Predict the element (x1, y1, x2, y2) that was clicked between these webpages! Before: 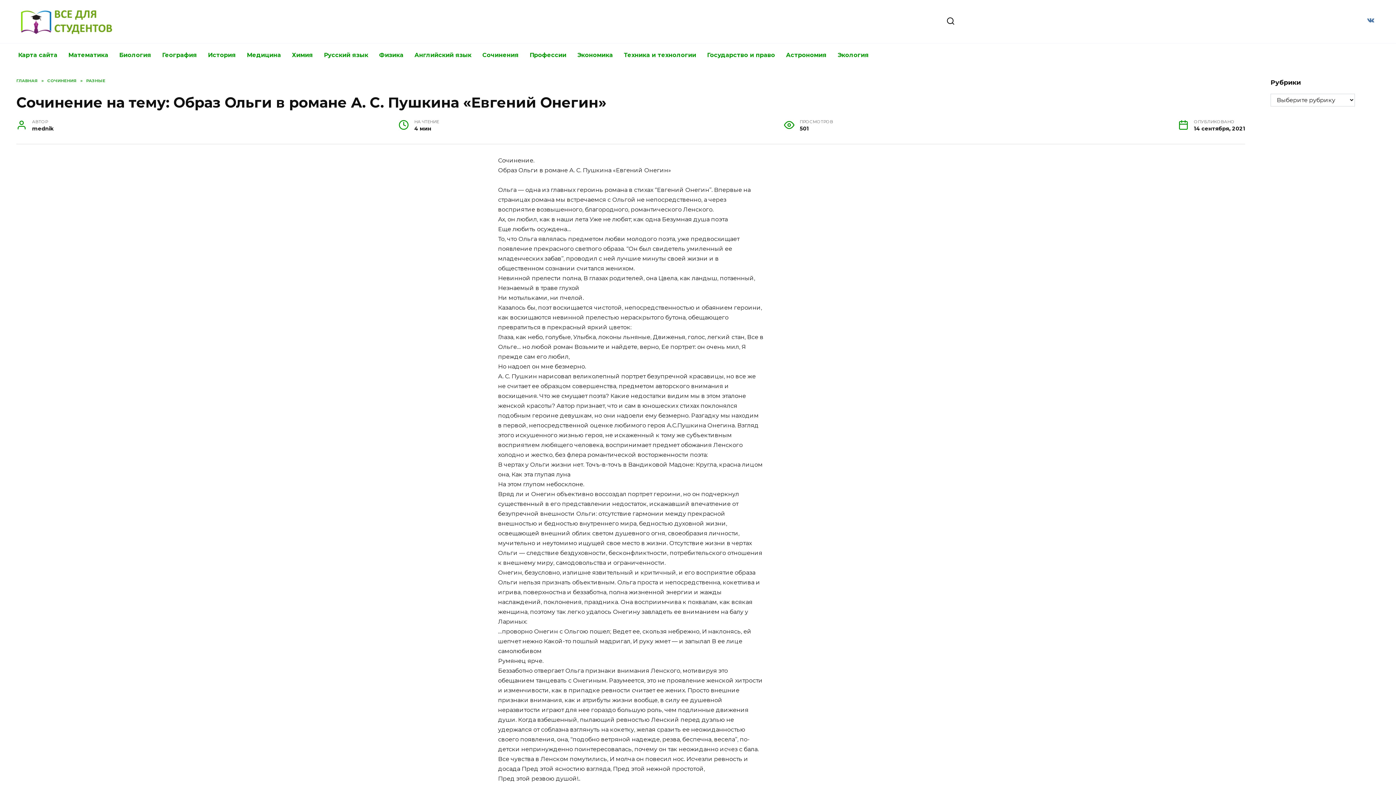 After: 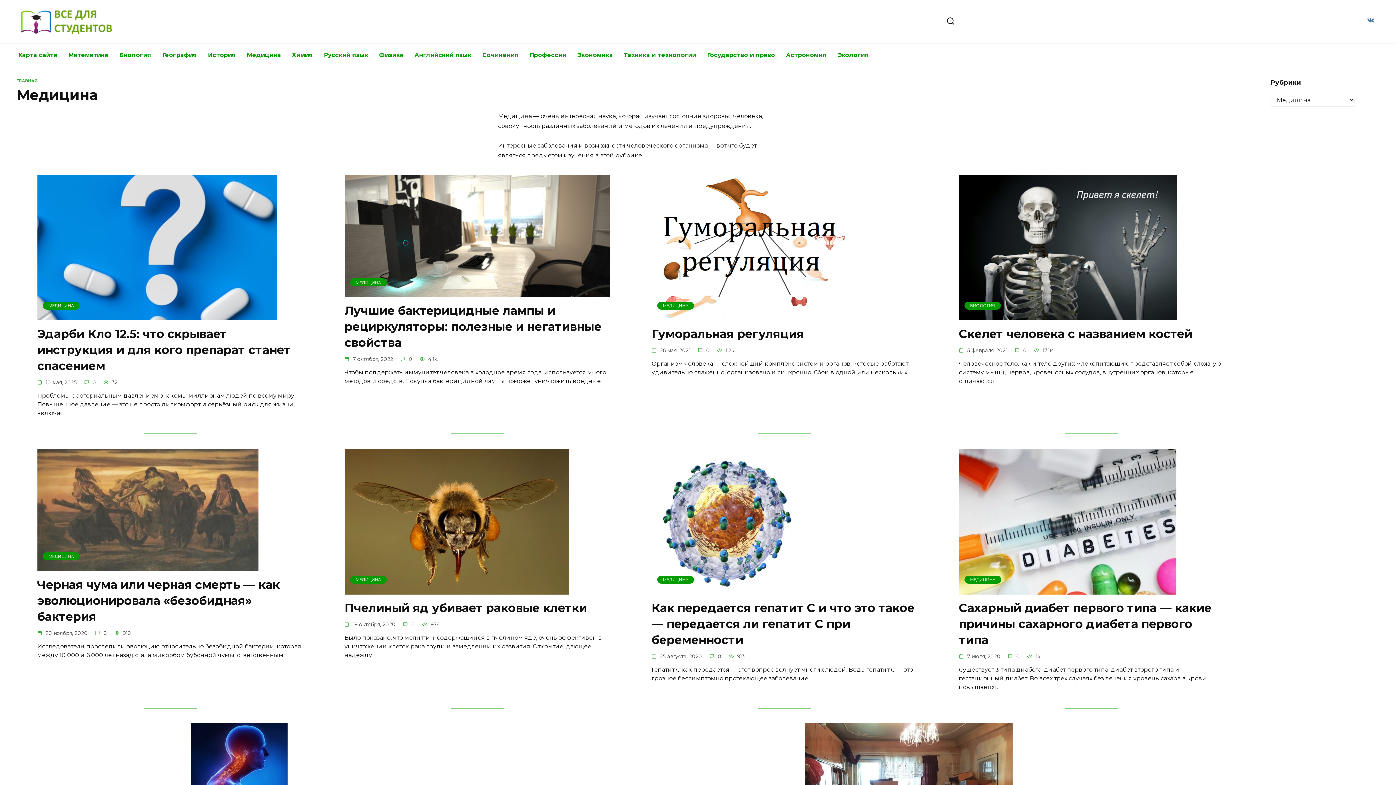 Action: bbox: (241, 43, 286, 66) label: Медицина